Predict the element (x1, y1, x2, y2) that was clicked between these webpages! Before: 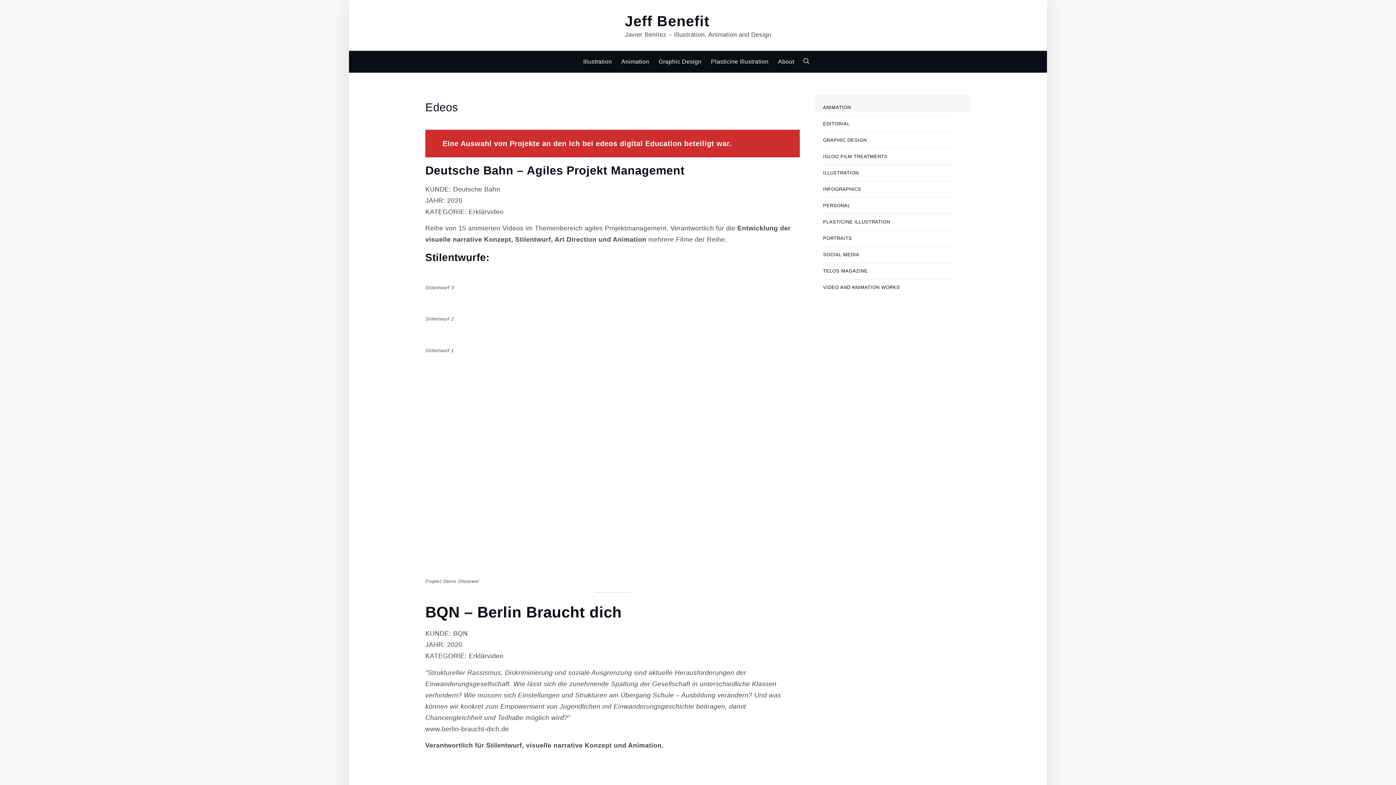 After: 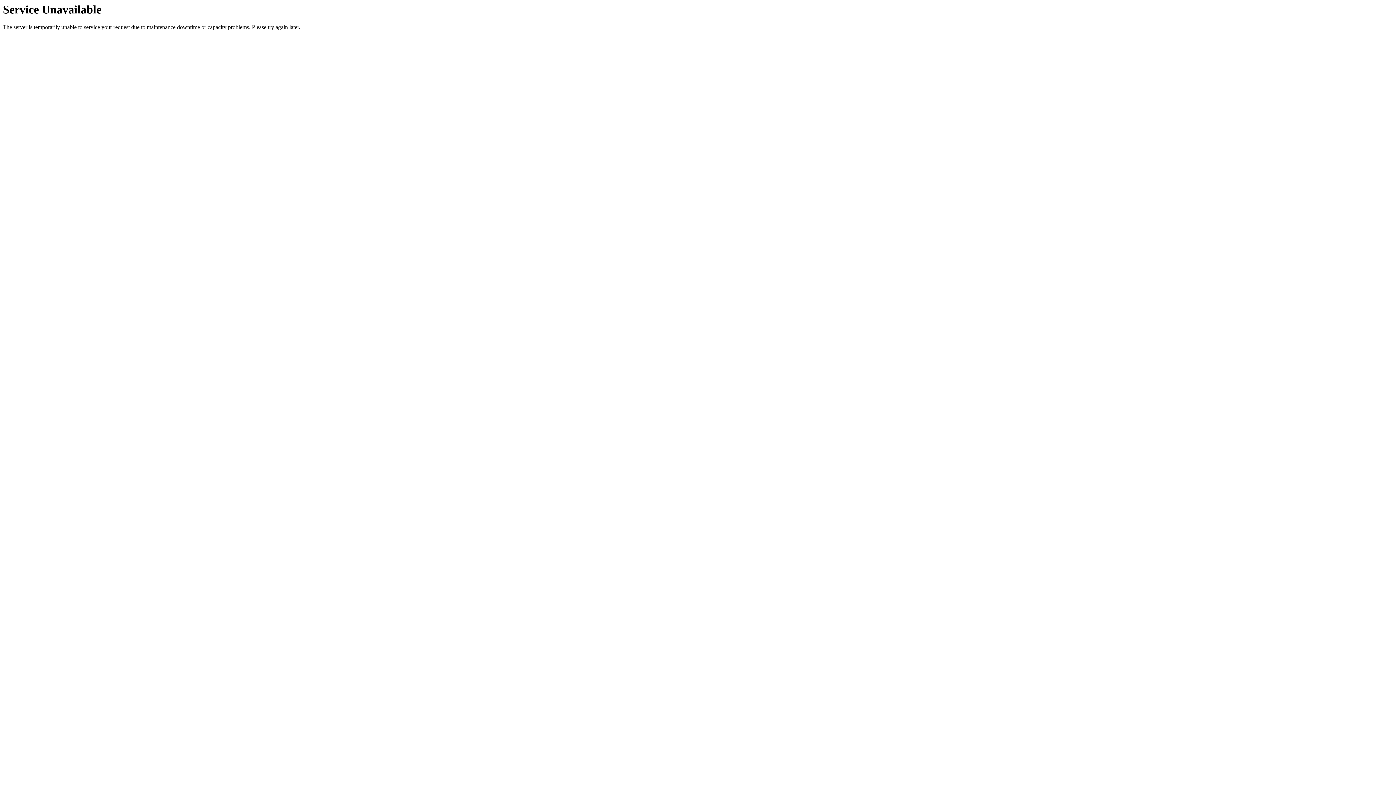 Action: label: SOCIAL MEDIA bbox: (823, 252, 859, 257)